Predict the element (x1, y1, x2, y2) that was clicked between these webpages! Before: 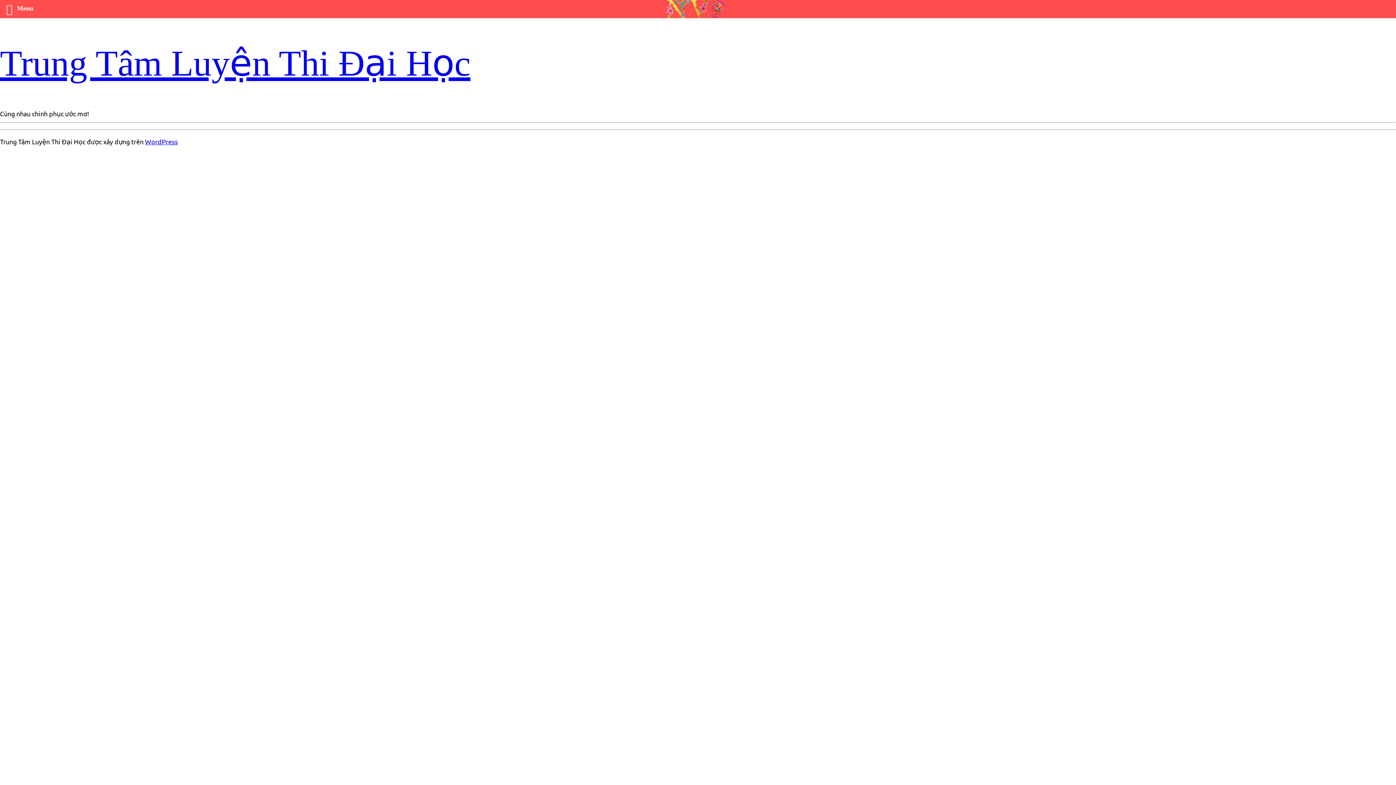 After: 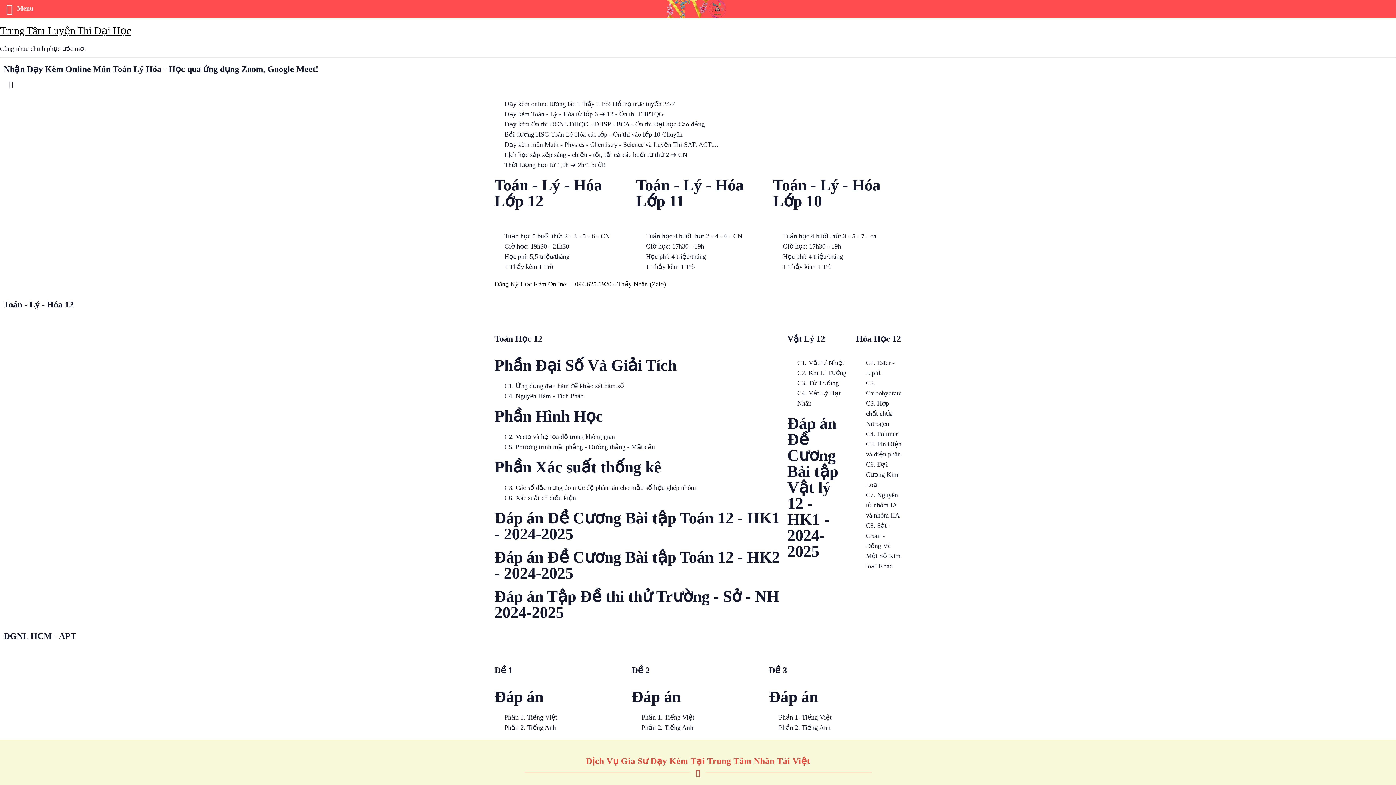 Action: bbox: (666, 11, 730, 19)